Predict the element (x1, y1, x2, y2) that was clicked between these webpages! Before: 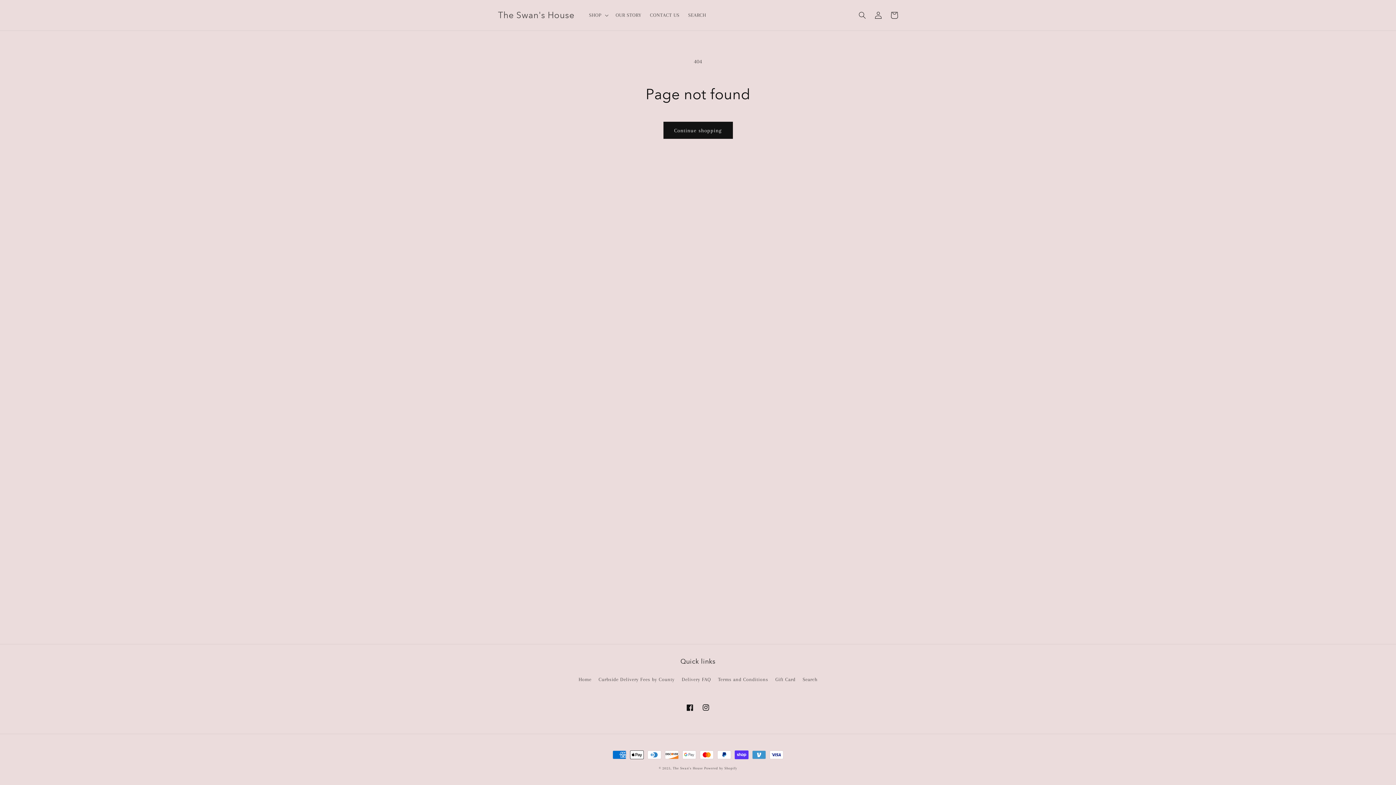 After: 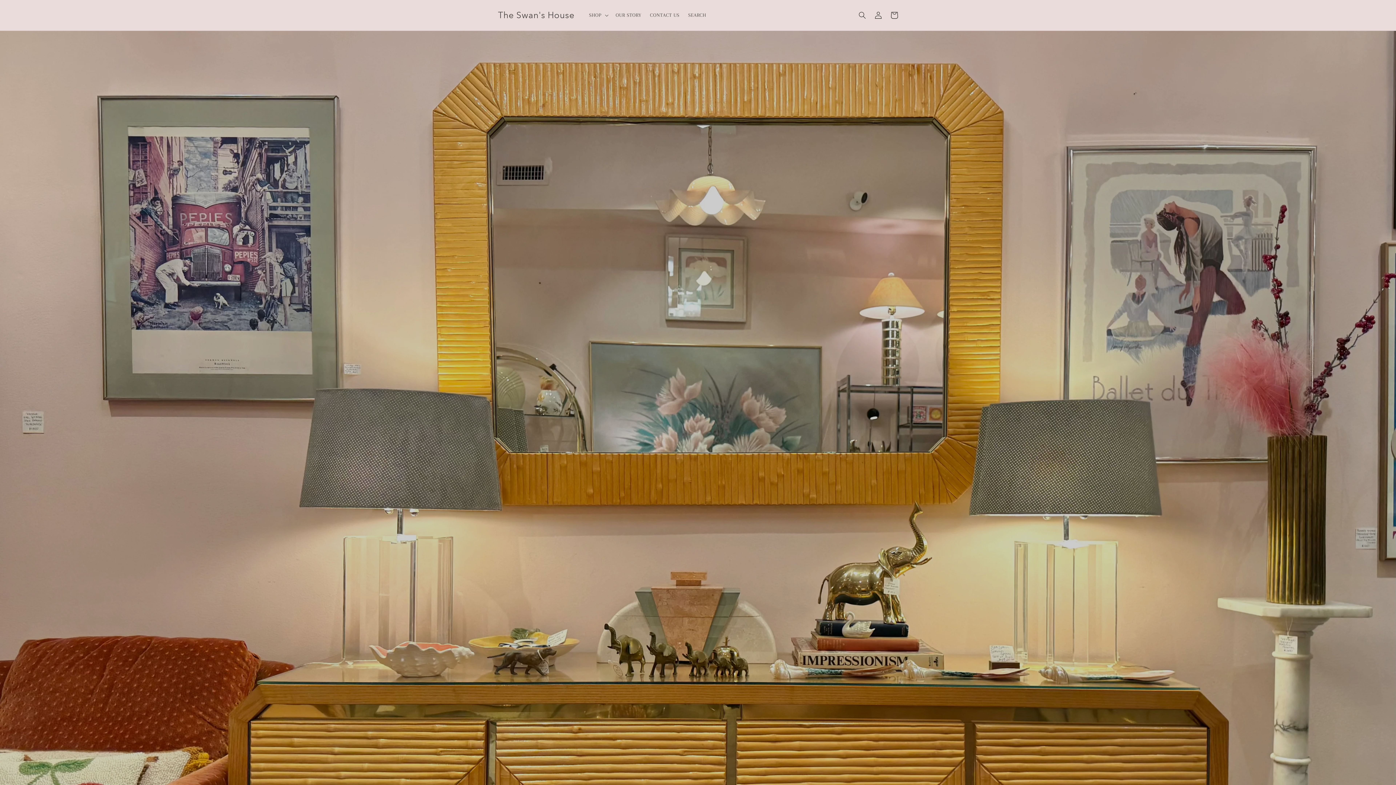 Action: label: The Swan's House bbox: (673, 766, 703, 770)